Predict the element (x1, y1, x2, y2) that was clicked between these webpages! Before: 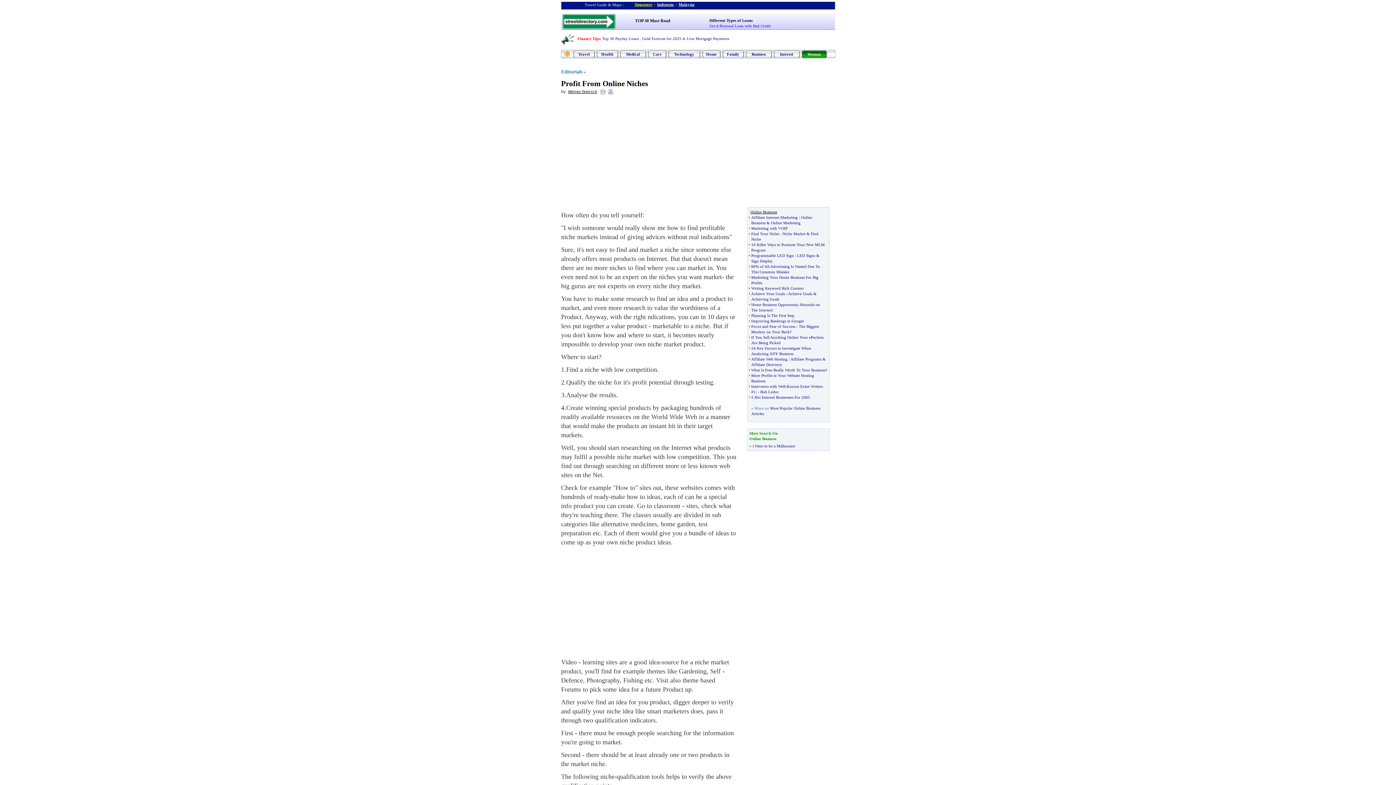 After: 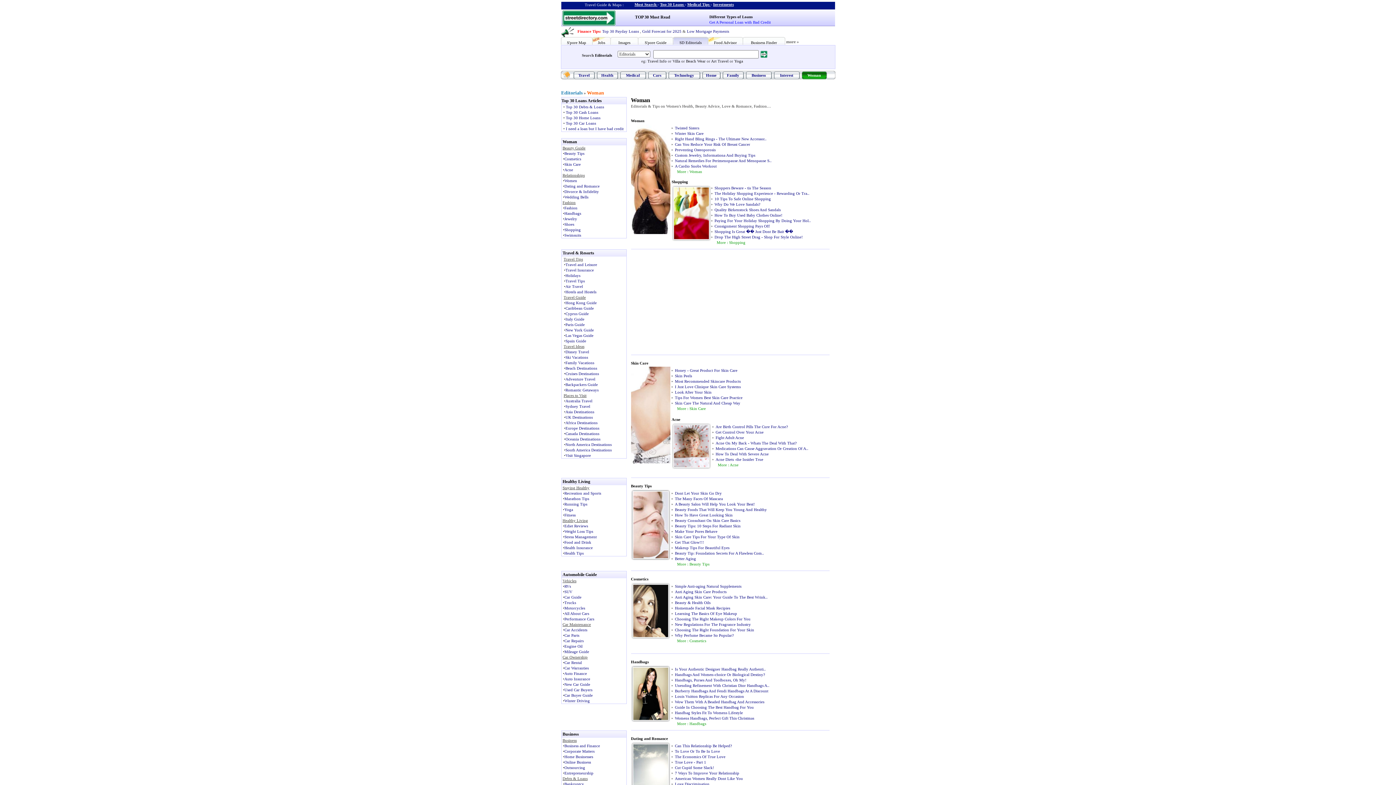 Action: bbox: (807, 52, 821, 56) label: Woman